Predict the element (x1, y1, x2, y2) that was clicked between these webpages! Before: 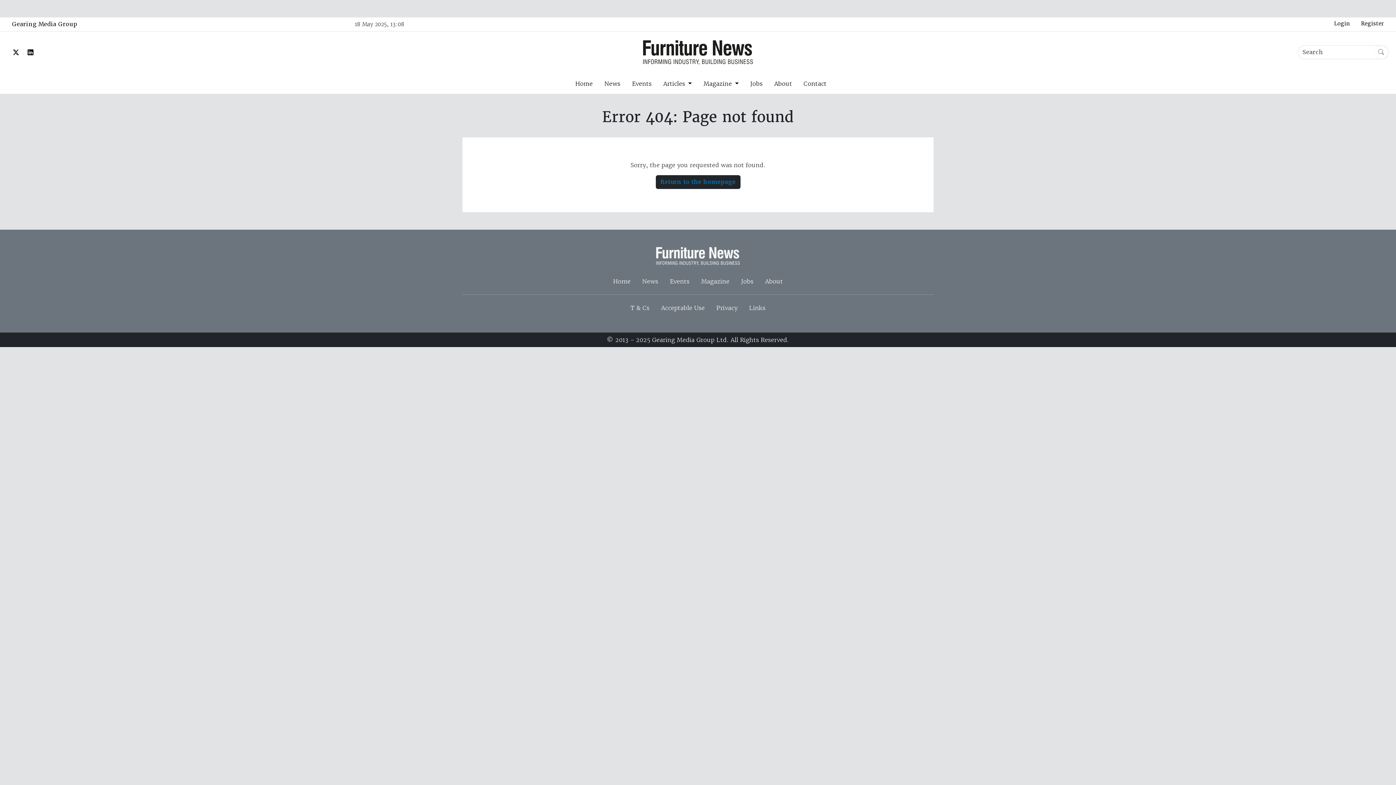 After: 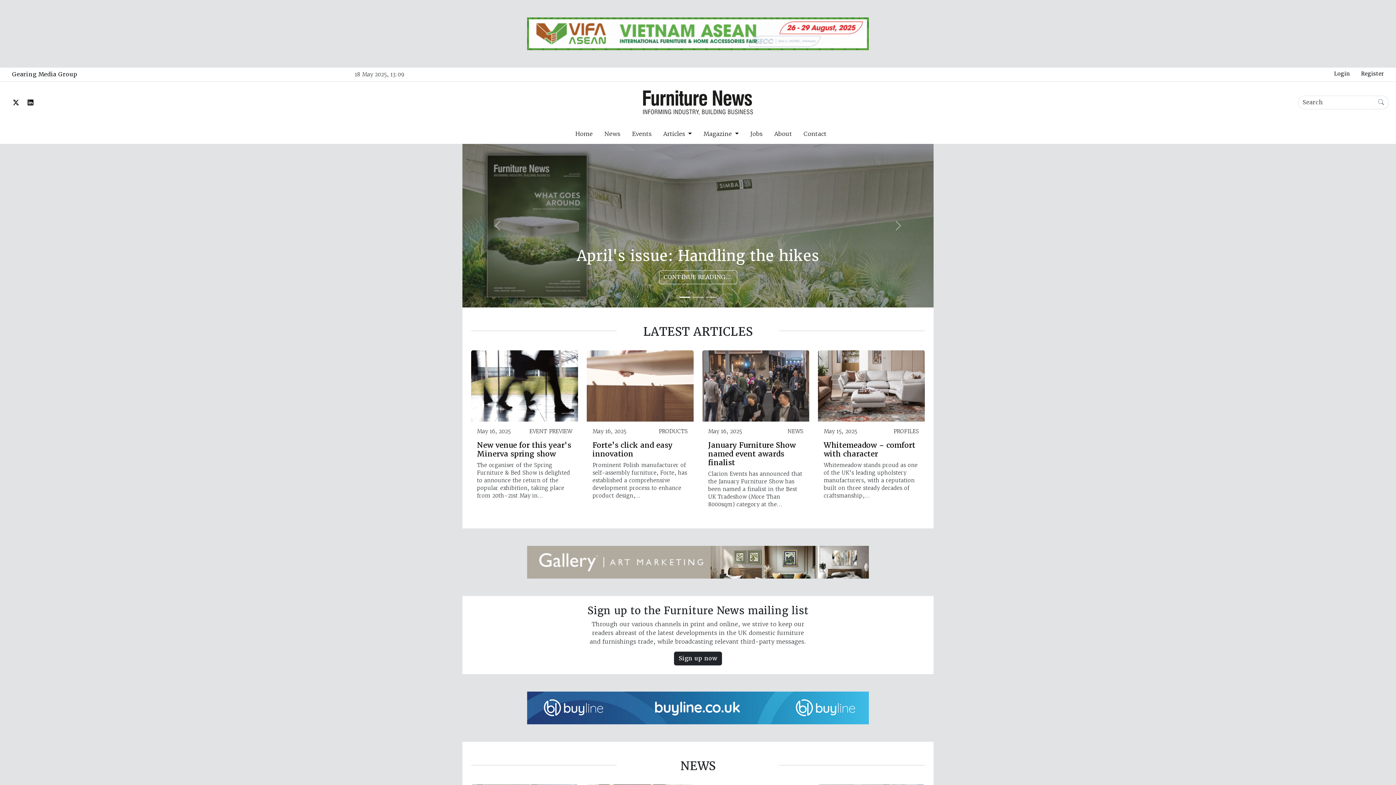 Action: bbox: (634, 48, 761, 55)